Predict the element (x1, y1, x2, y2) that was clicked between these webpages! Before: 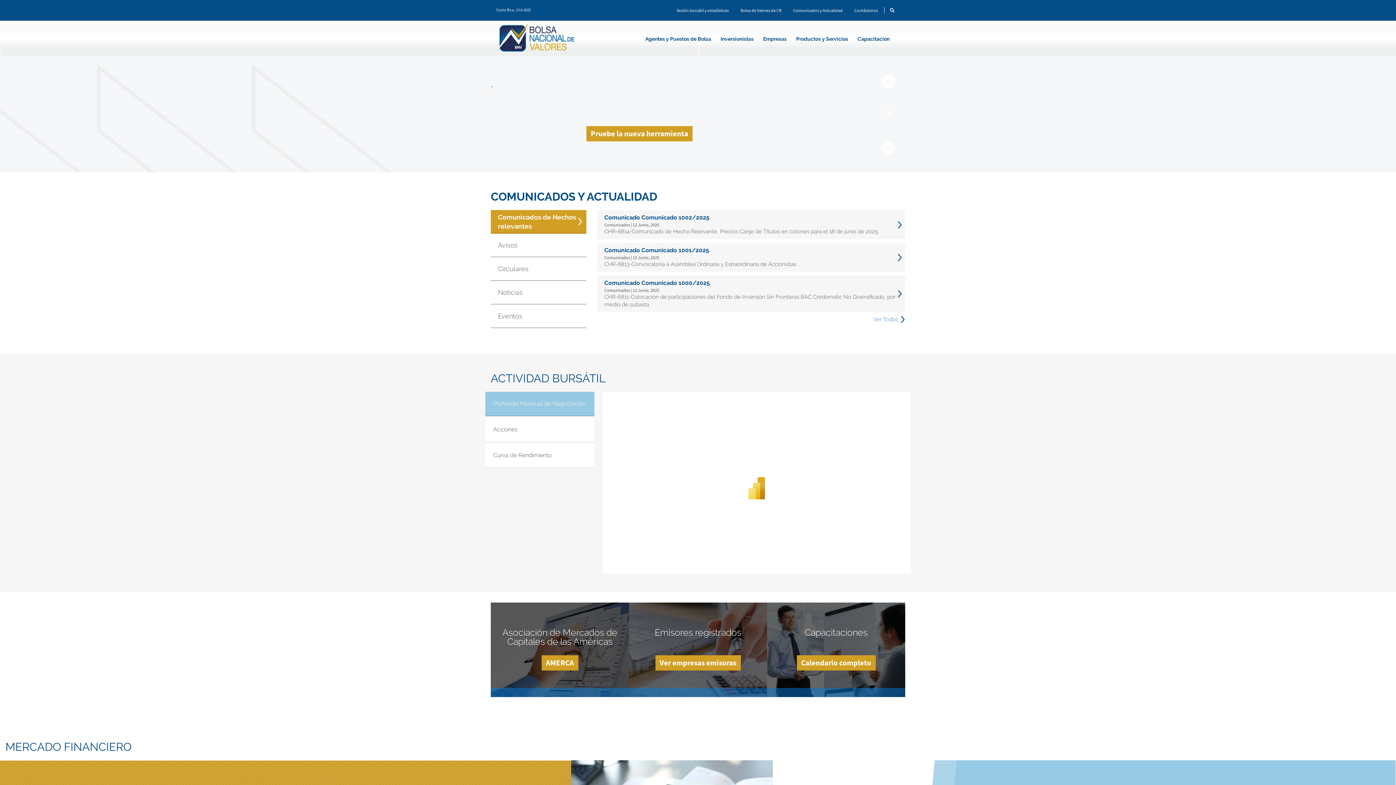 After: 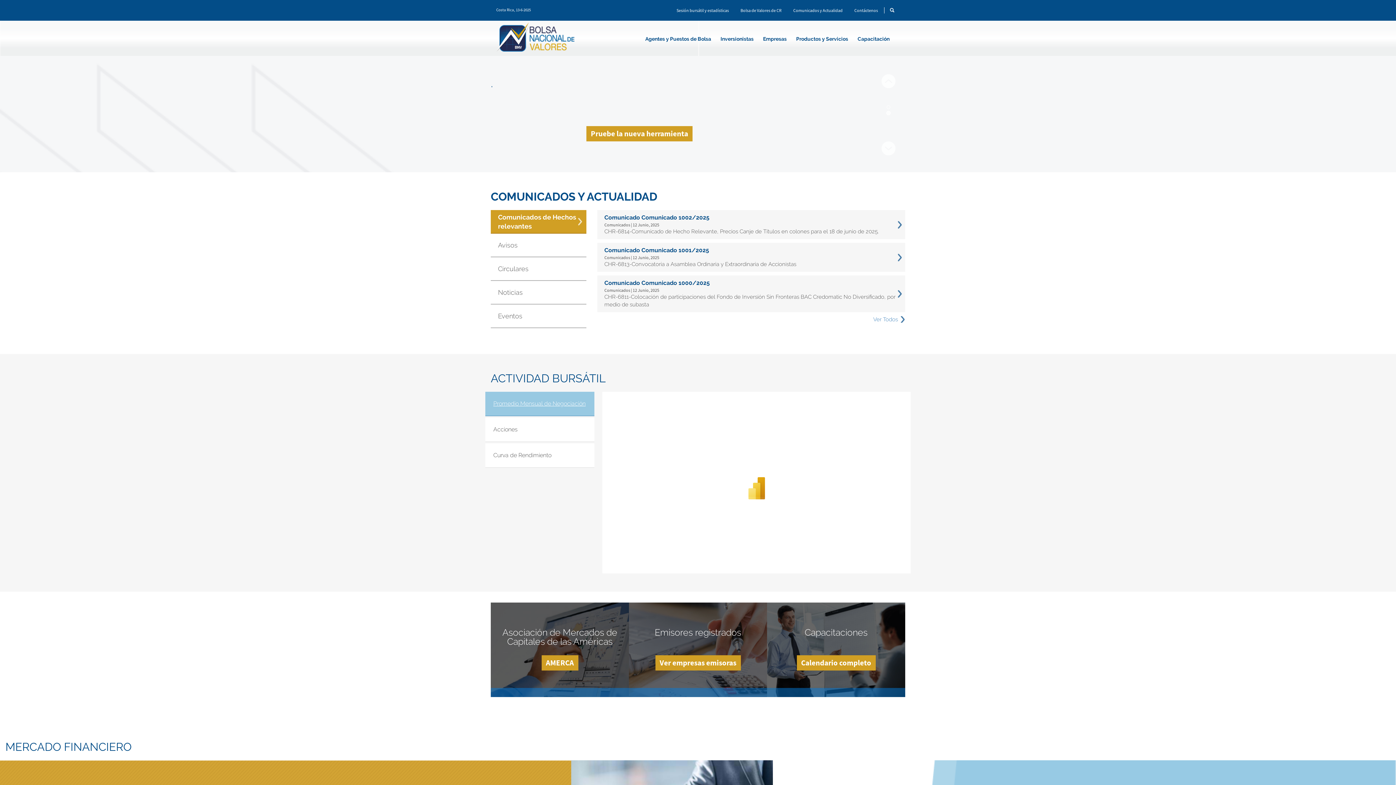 Action: label: Promedio Mensual de Negociación
(solapa activa) bbox: (486, 392, 593, 415)